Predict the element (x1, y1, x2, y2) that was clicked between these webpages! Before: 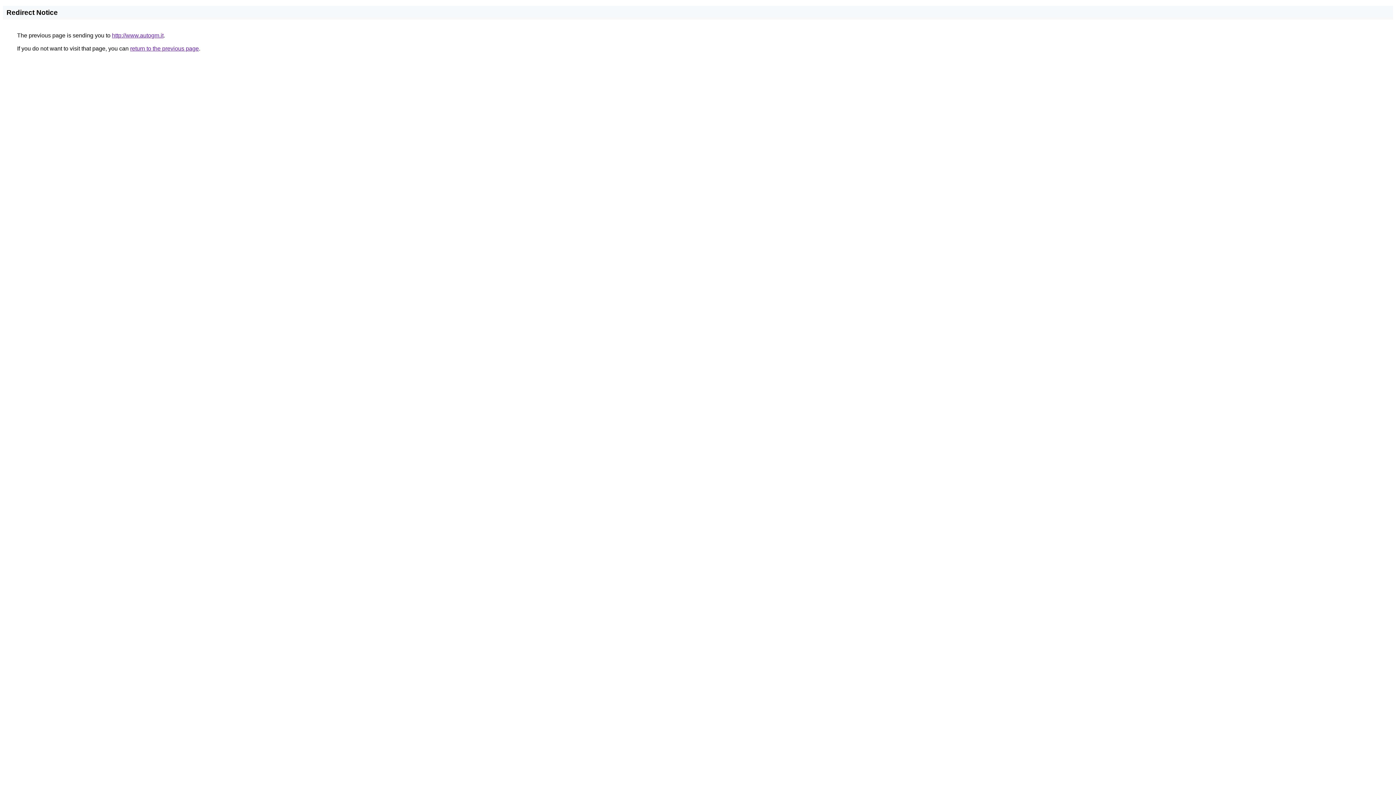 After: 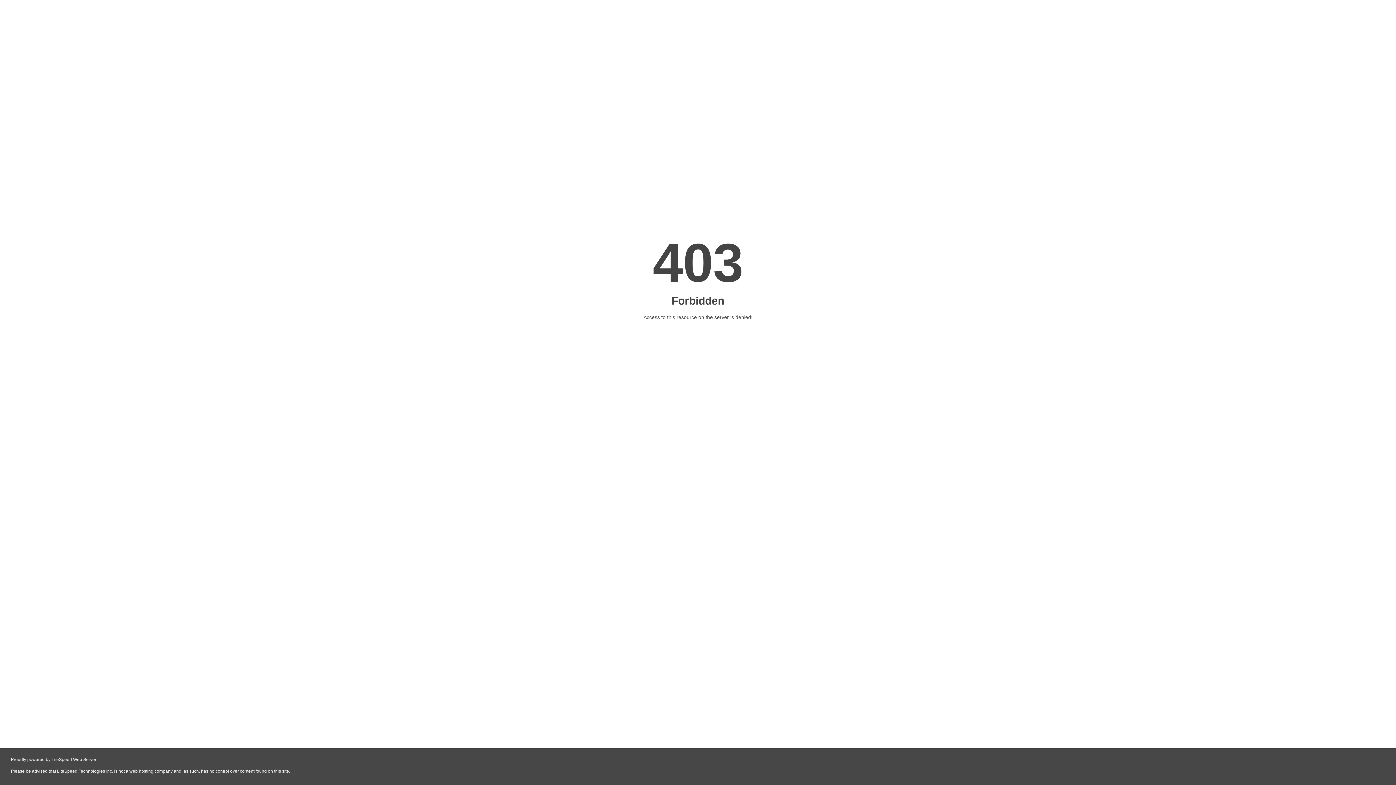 Action: bbox: (112, 32, 163, 38) label: http://www.autogm.it